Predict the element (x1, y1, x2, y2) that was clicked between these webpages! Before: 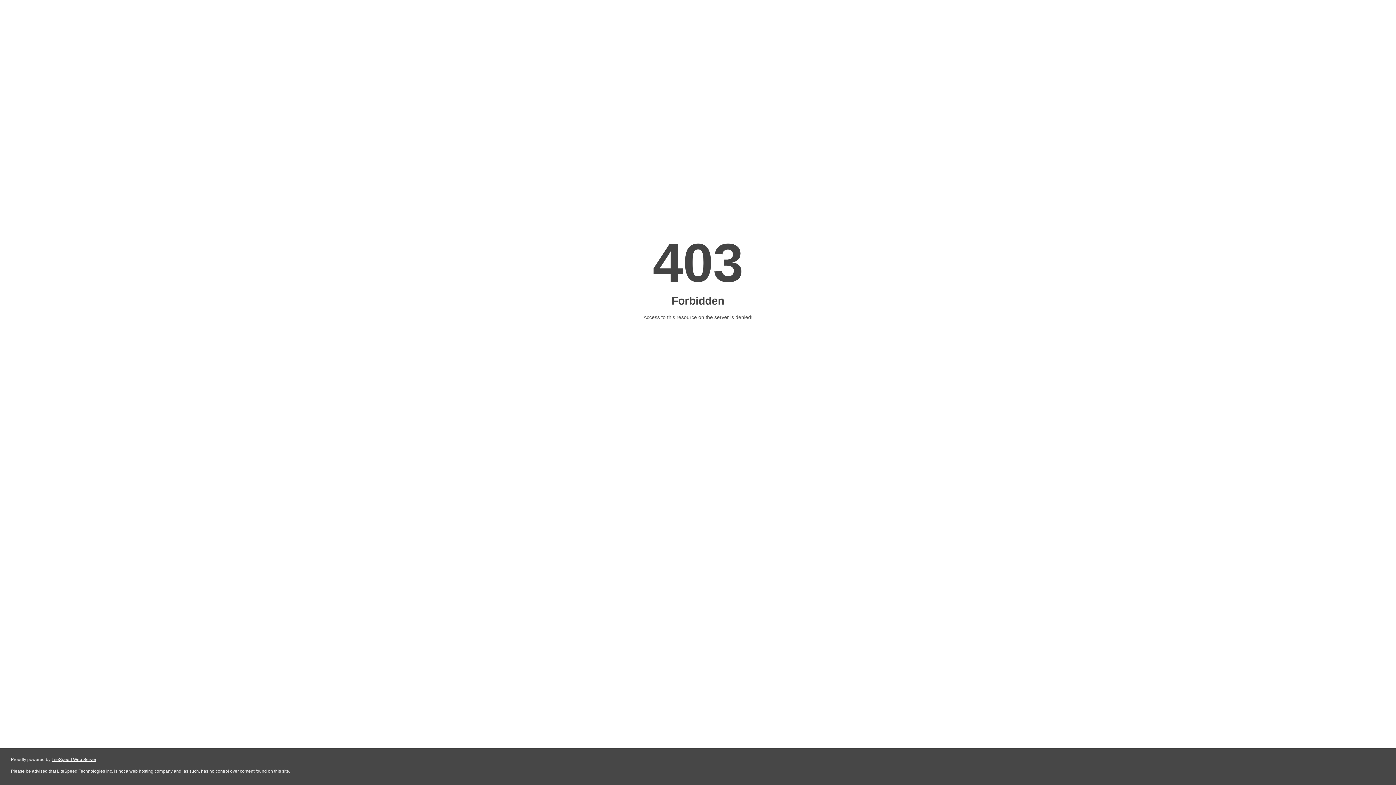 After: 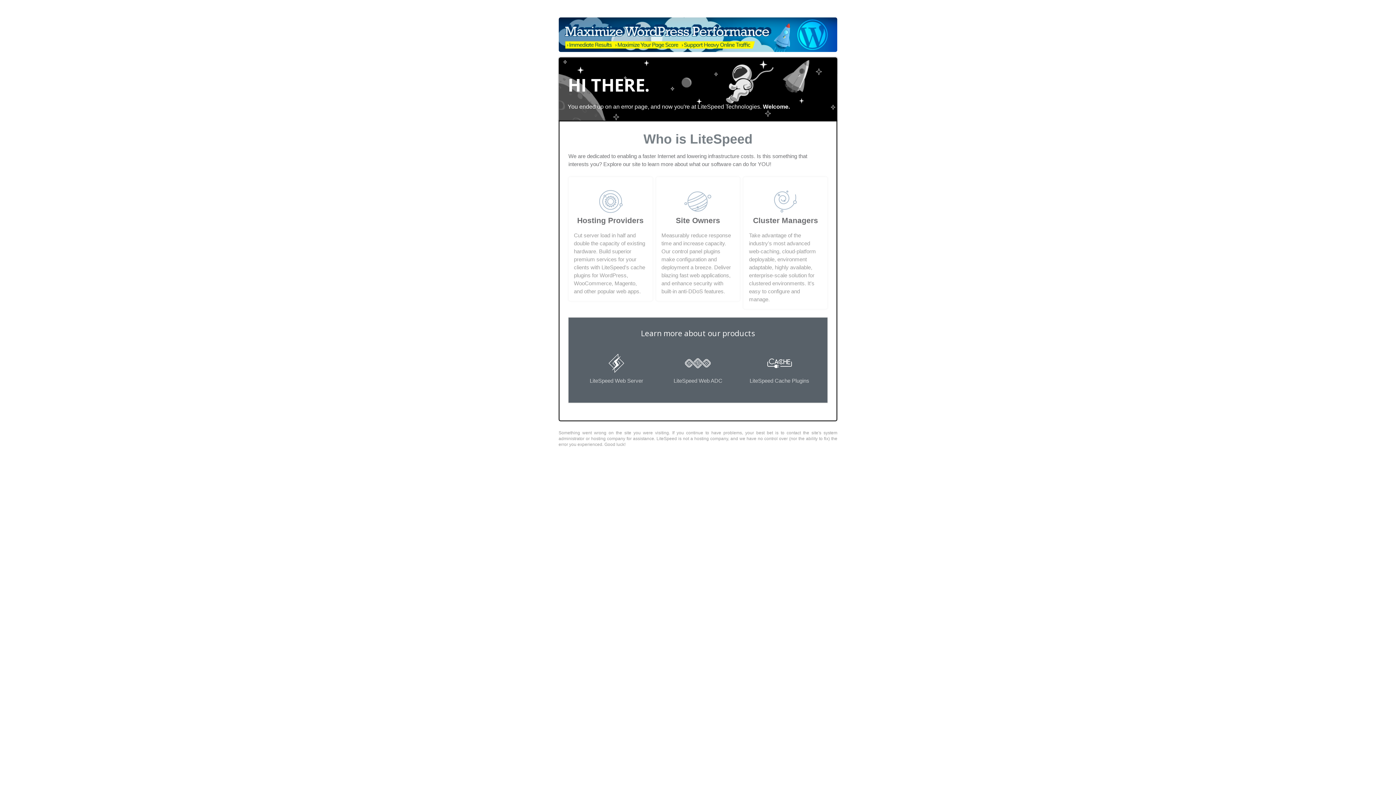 Action: label: LiteSpeed Web Server bbox: (51, 757, 96, 762)